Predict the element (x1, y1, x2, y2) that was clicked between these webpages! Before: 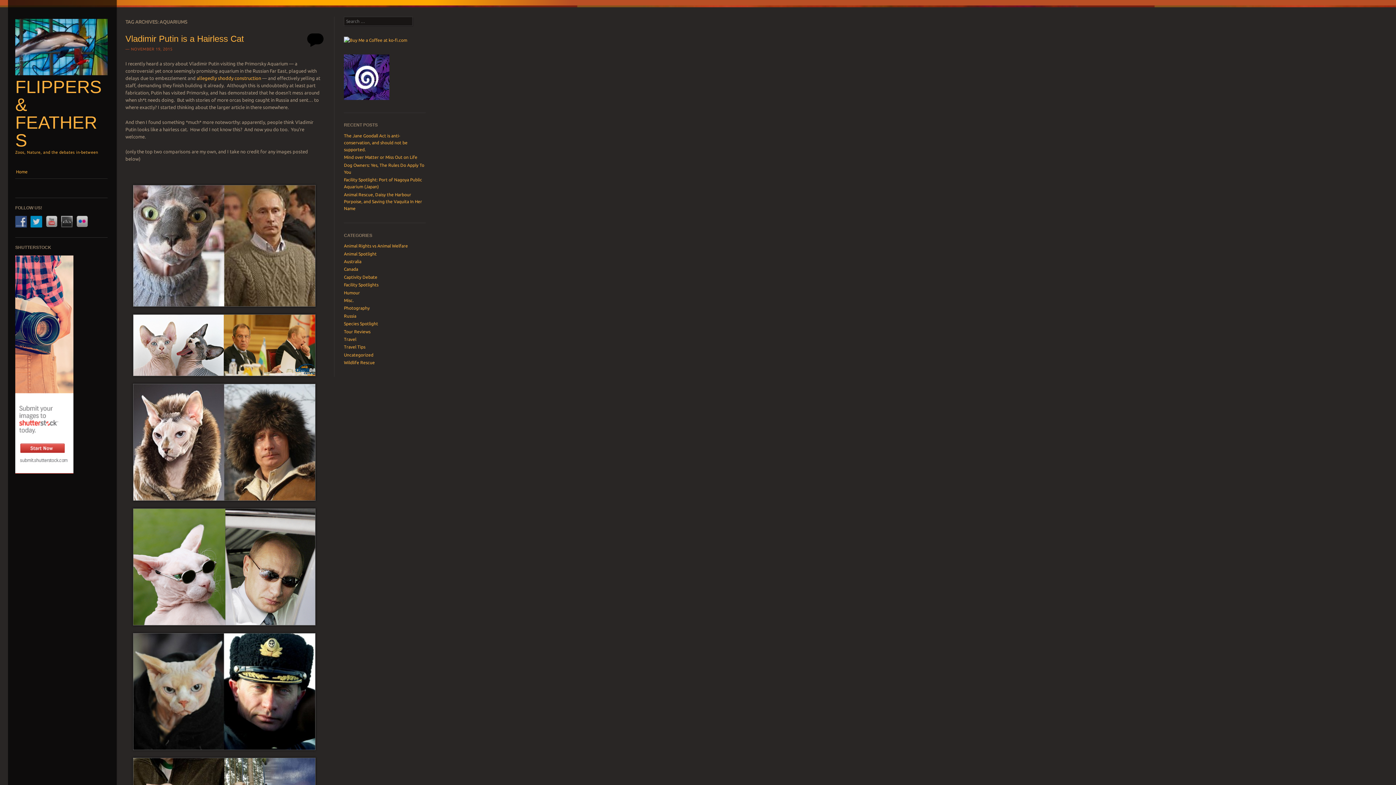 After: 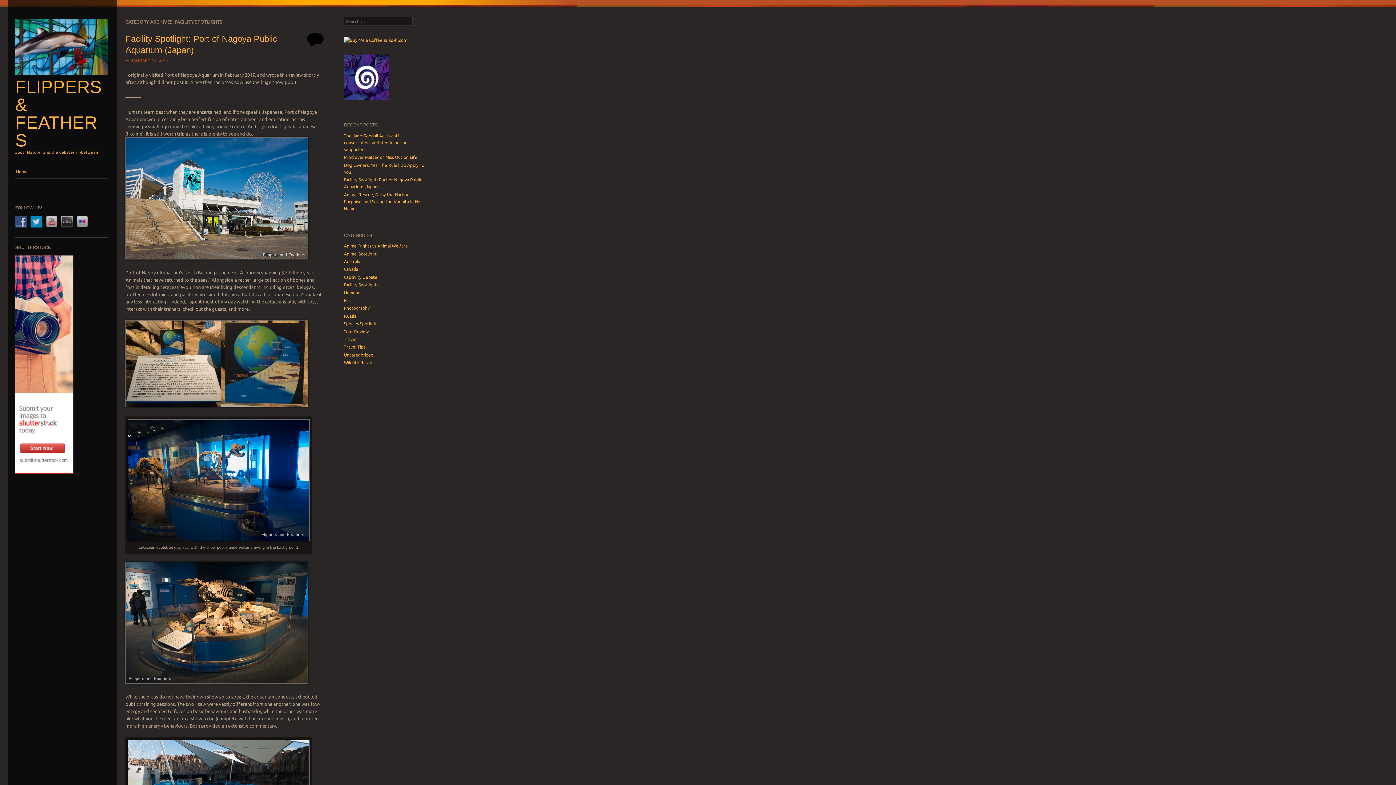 Action: bbox: (344, 282, 378, 287) label: Facility Spotlights